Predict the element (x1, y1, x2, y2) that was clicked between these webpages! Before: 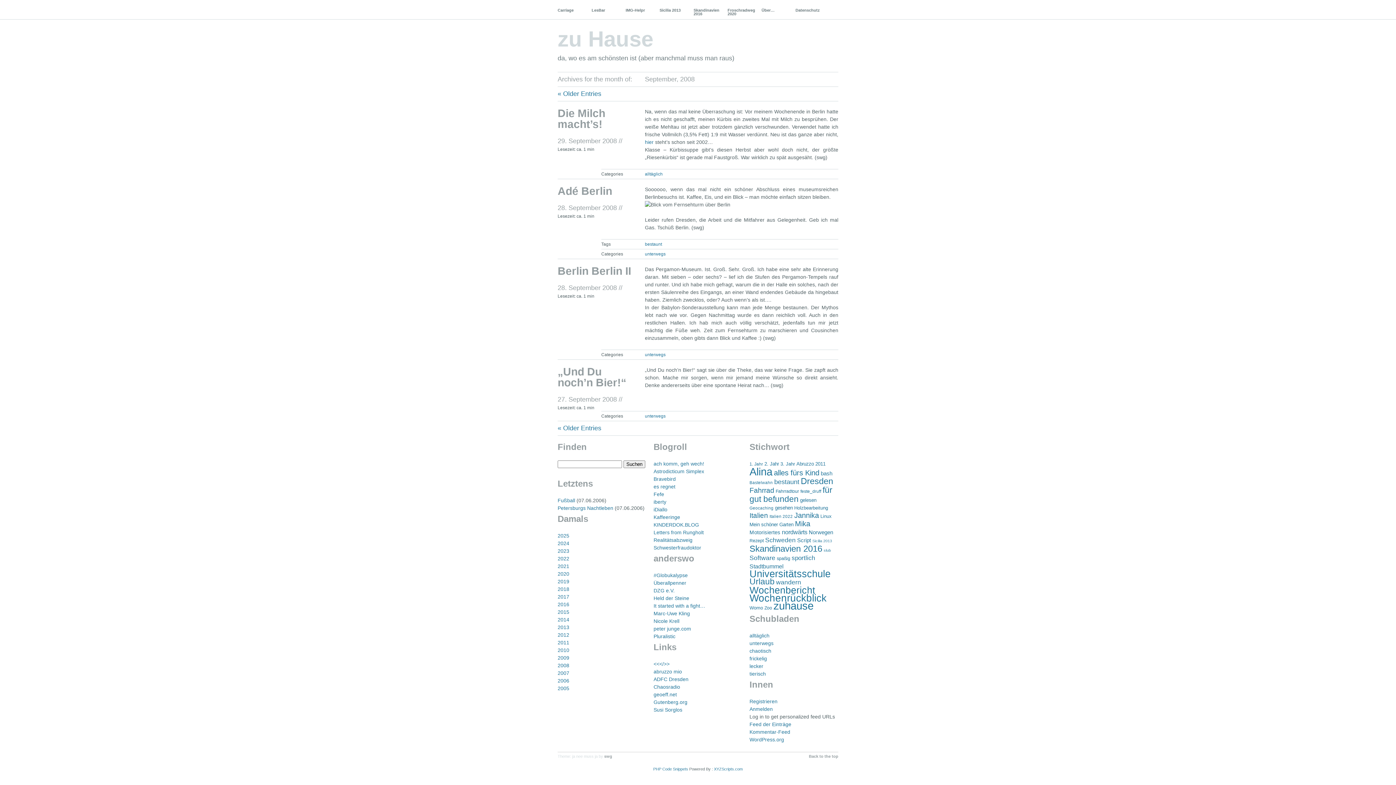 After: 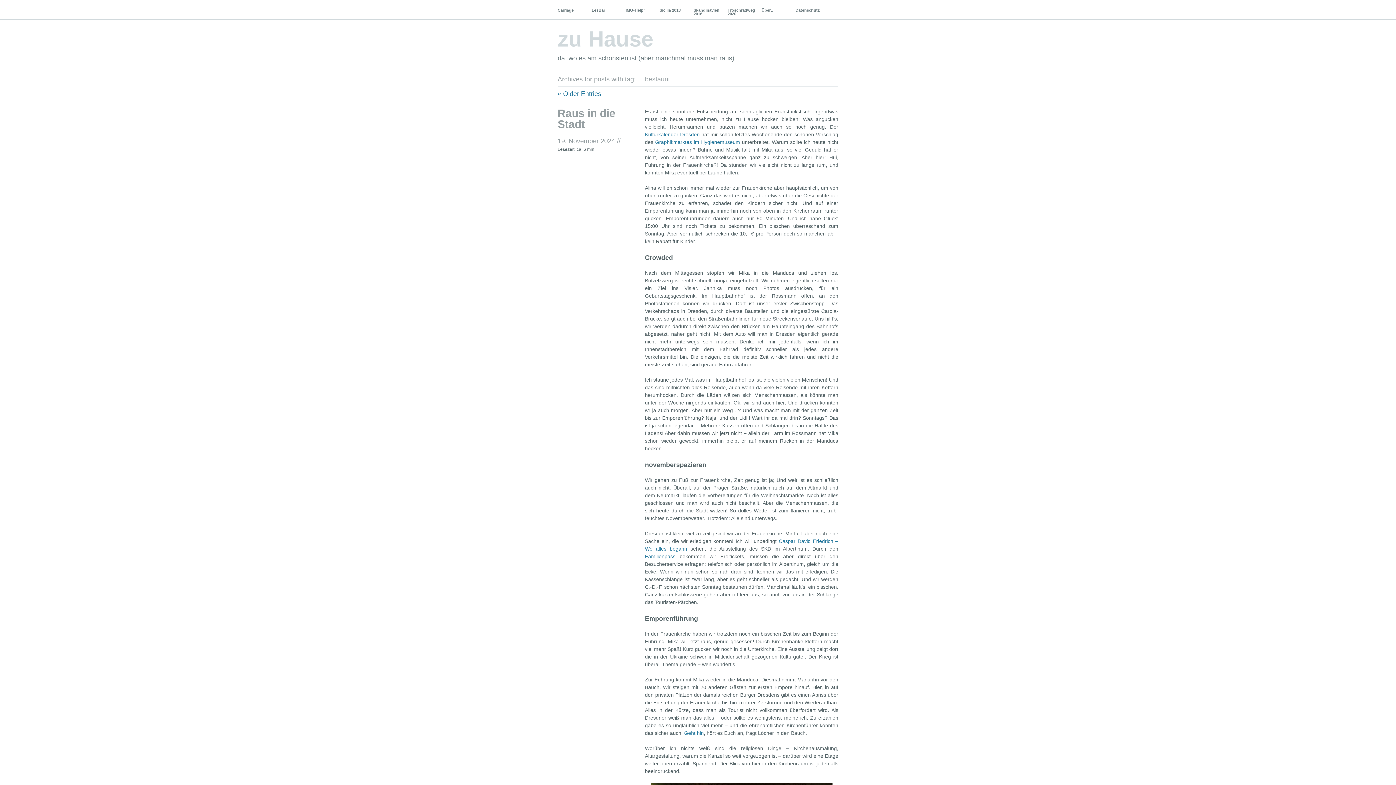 Action: bbox: (774, 478, 799, 485) label: bestaunt (45 Einträge)